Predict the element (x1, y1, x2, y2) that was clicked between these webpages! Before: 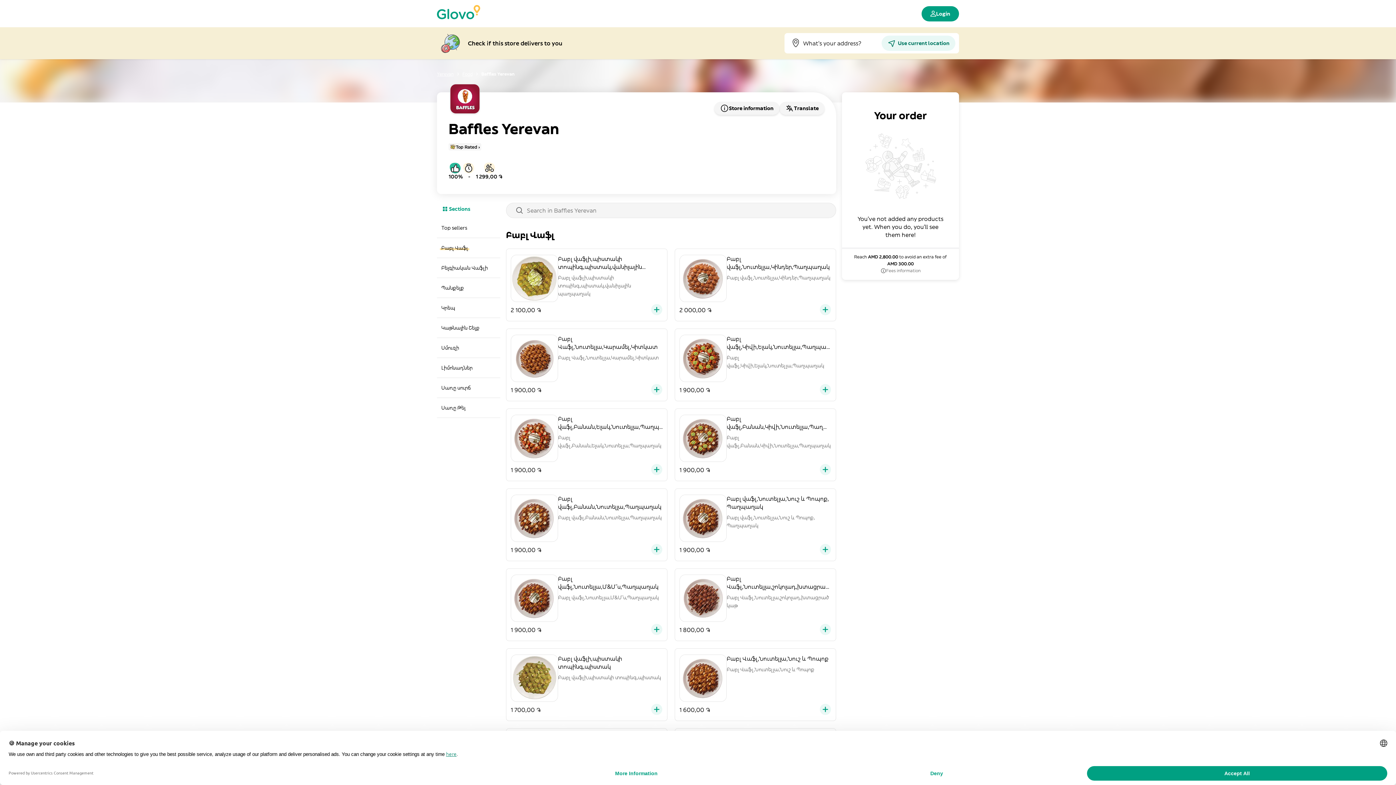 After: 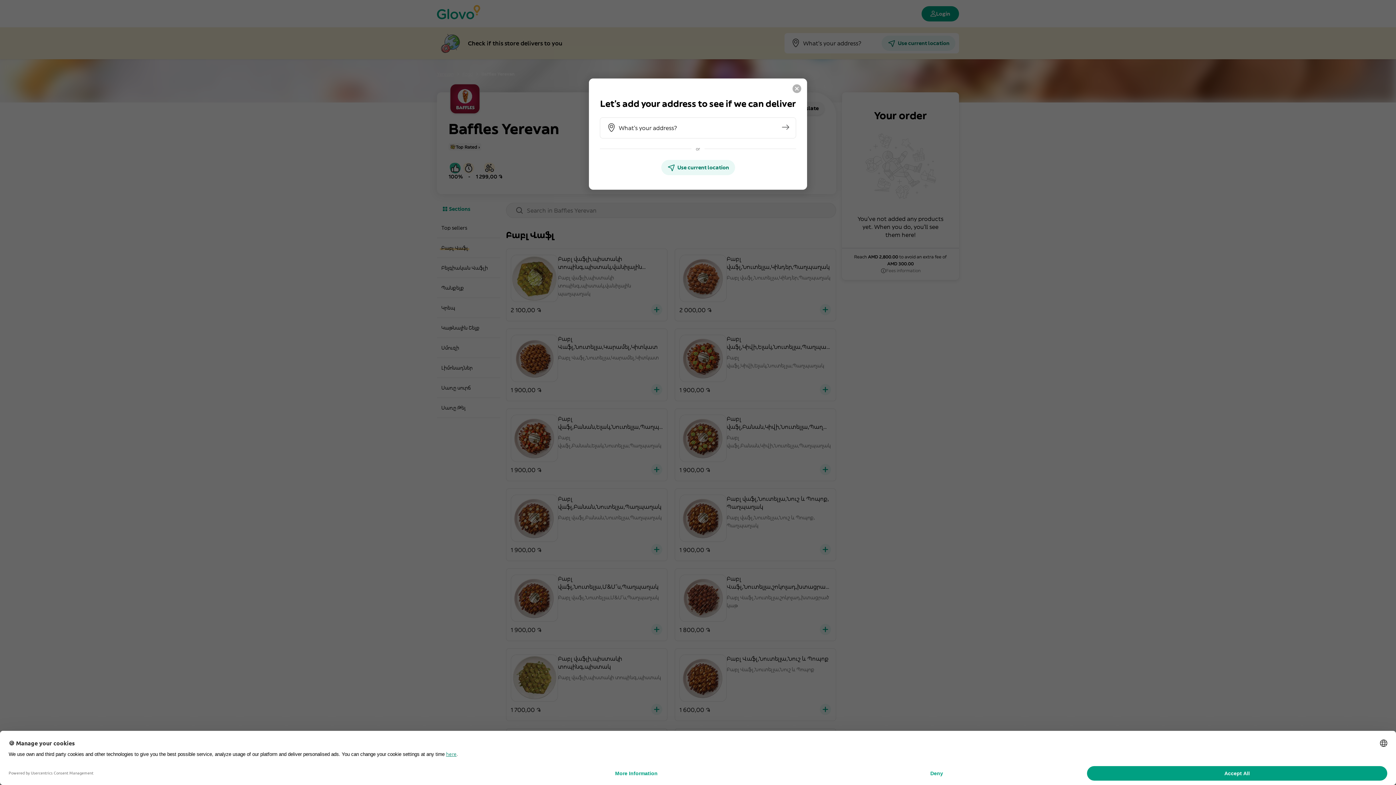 Action: bbox: (651, 543, 662, 557)